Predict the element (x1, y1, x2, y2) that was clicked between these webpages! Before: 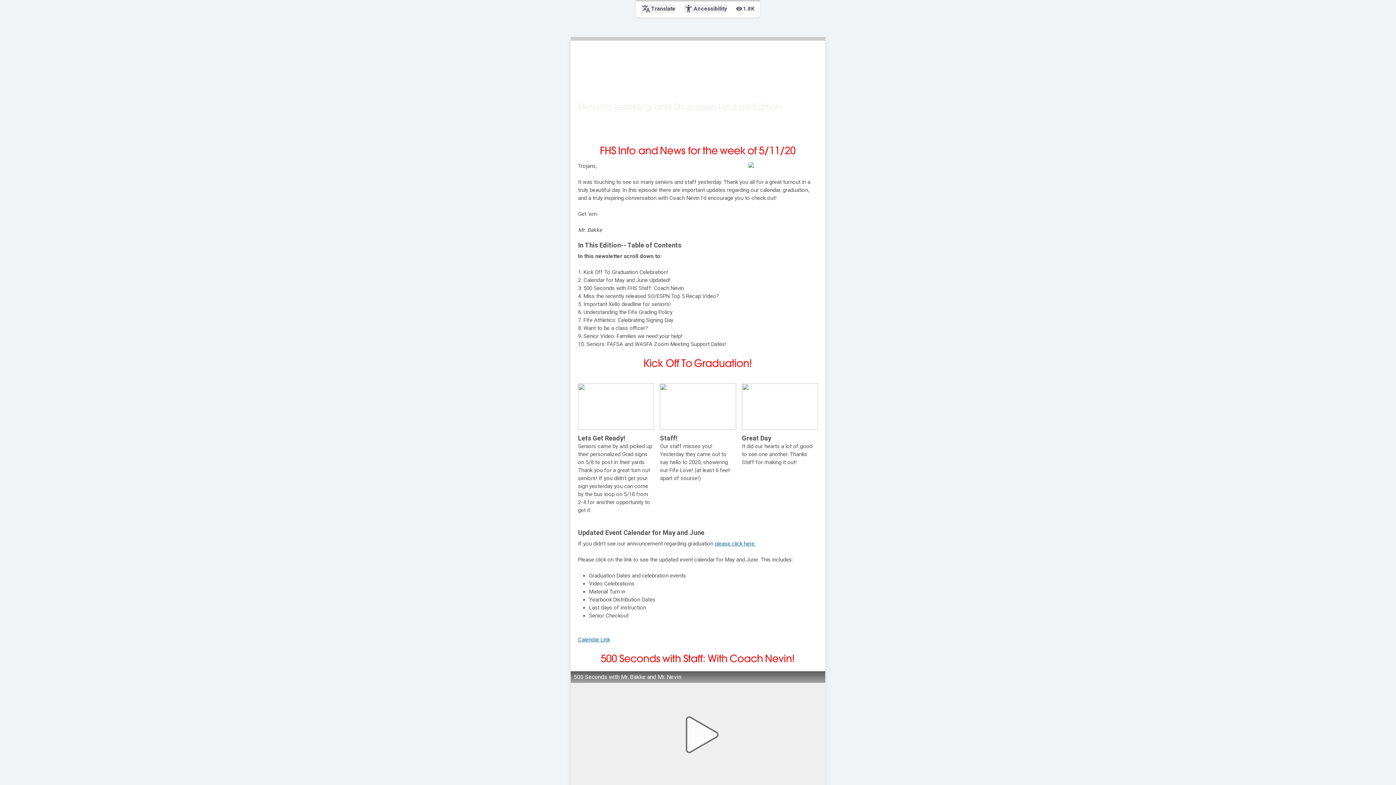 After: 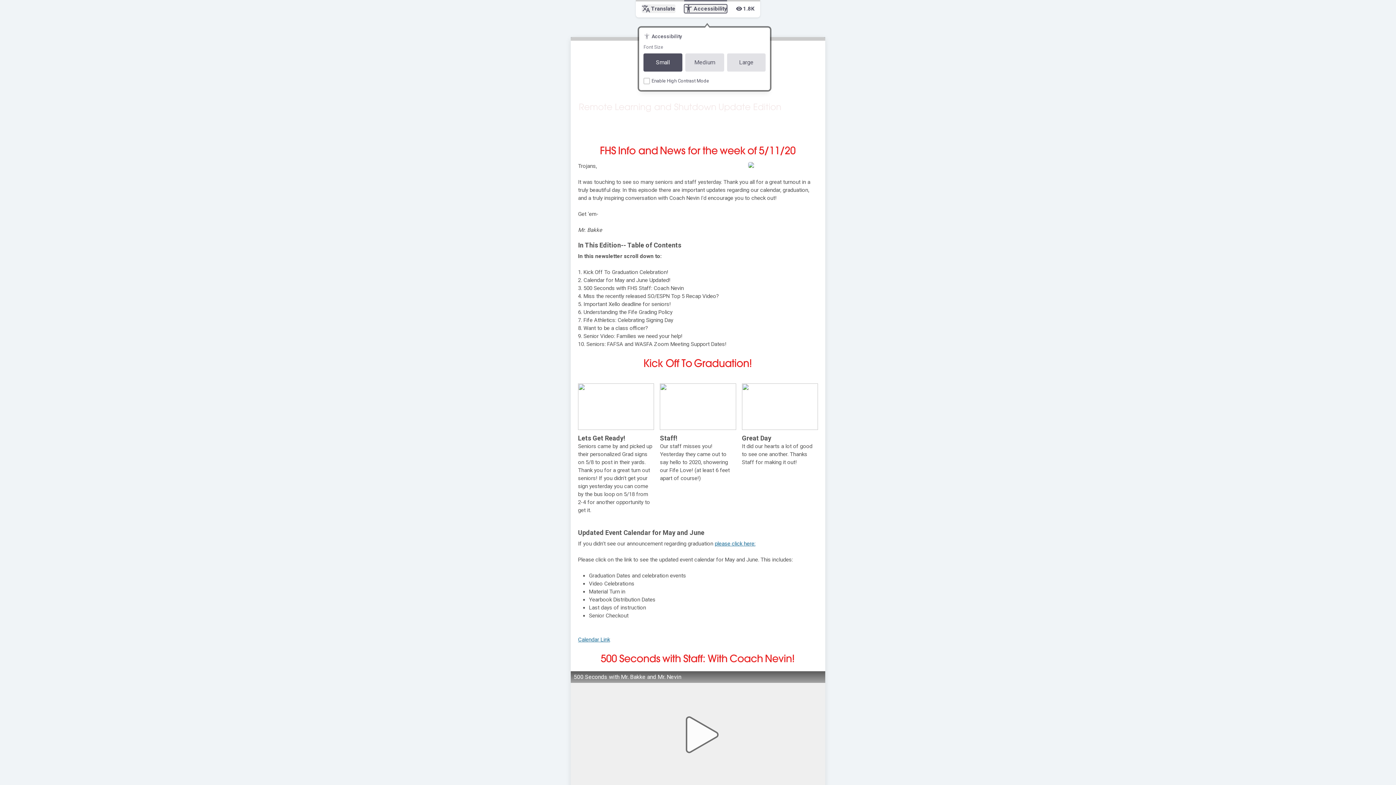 Action: bbox: (684, 4, 727, 13) label: accessibility_new
Accessibility